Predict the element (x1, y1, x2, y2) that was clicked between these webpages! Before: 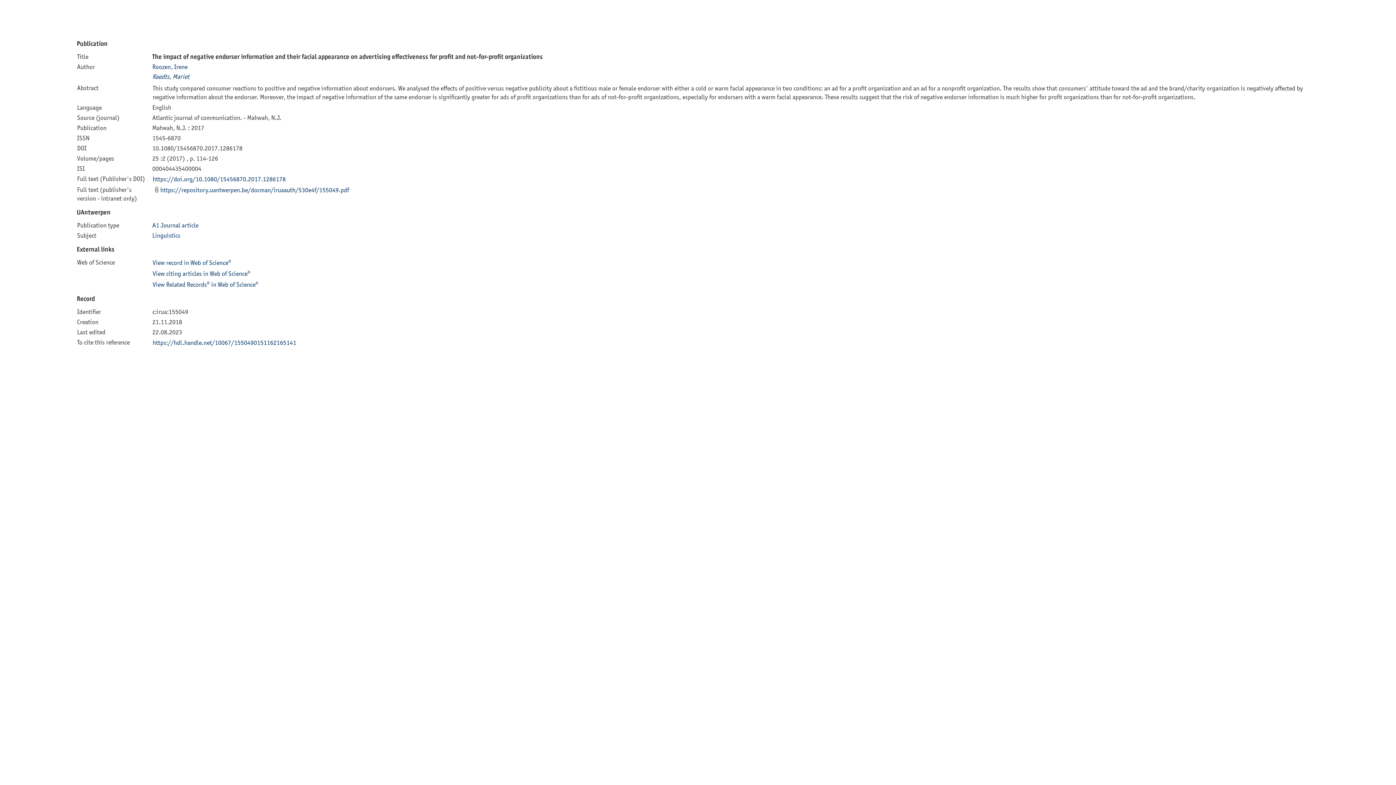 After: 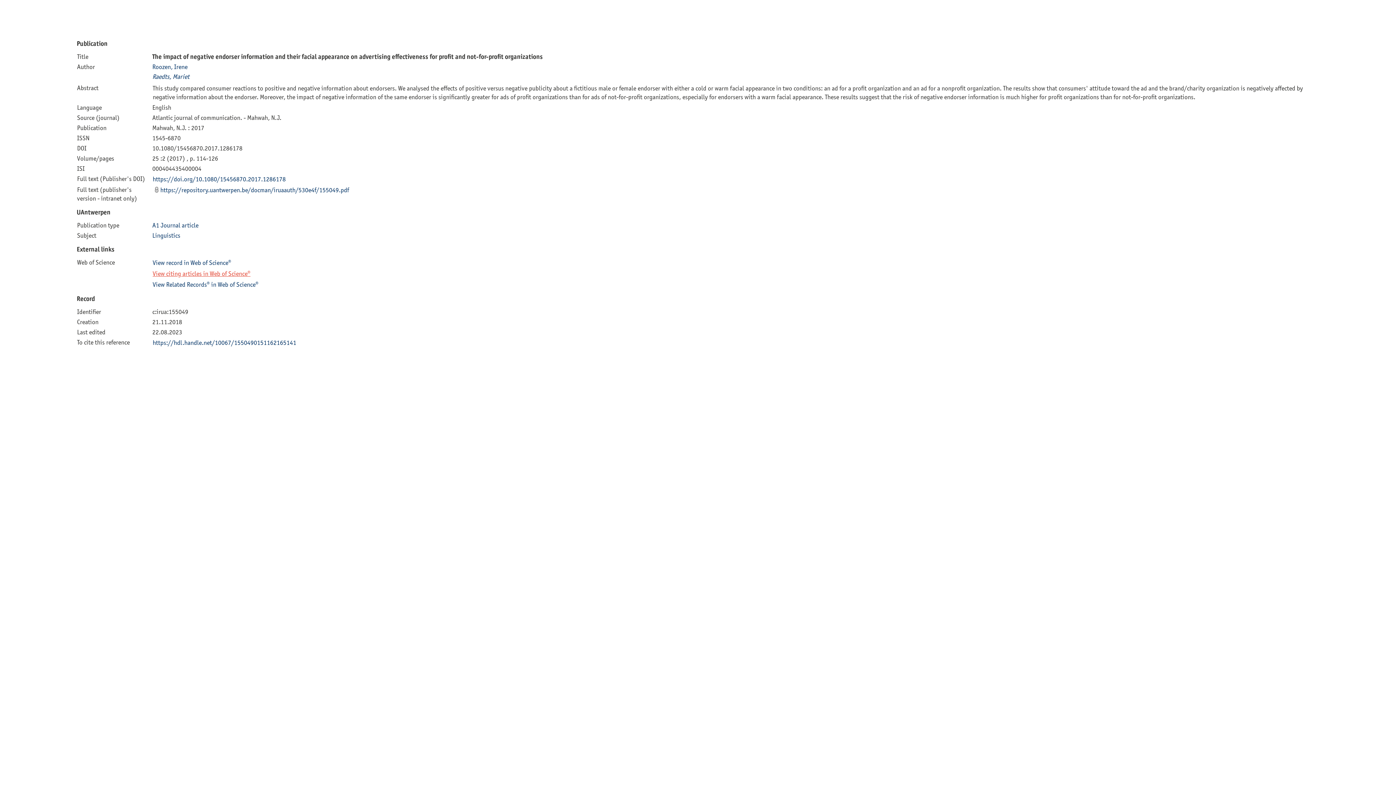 Action: label: View citing articles in Web of Science® bbox: (152, 269, 250, 277)